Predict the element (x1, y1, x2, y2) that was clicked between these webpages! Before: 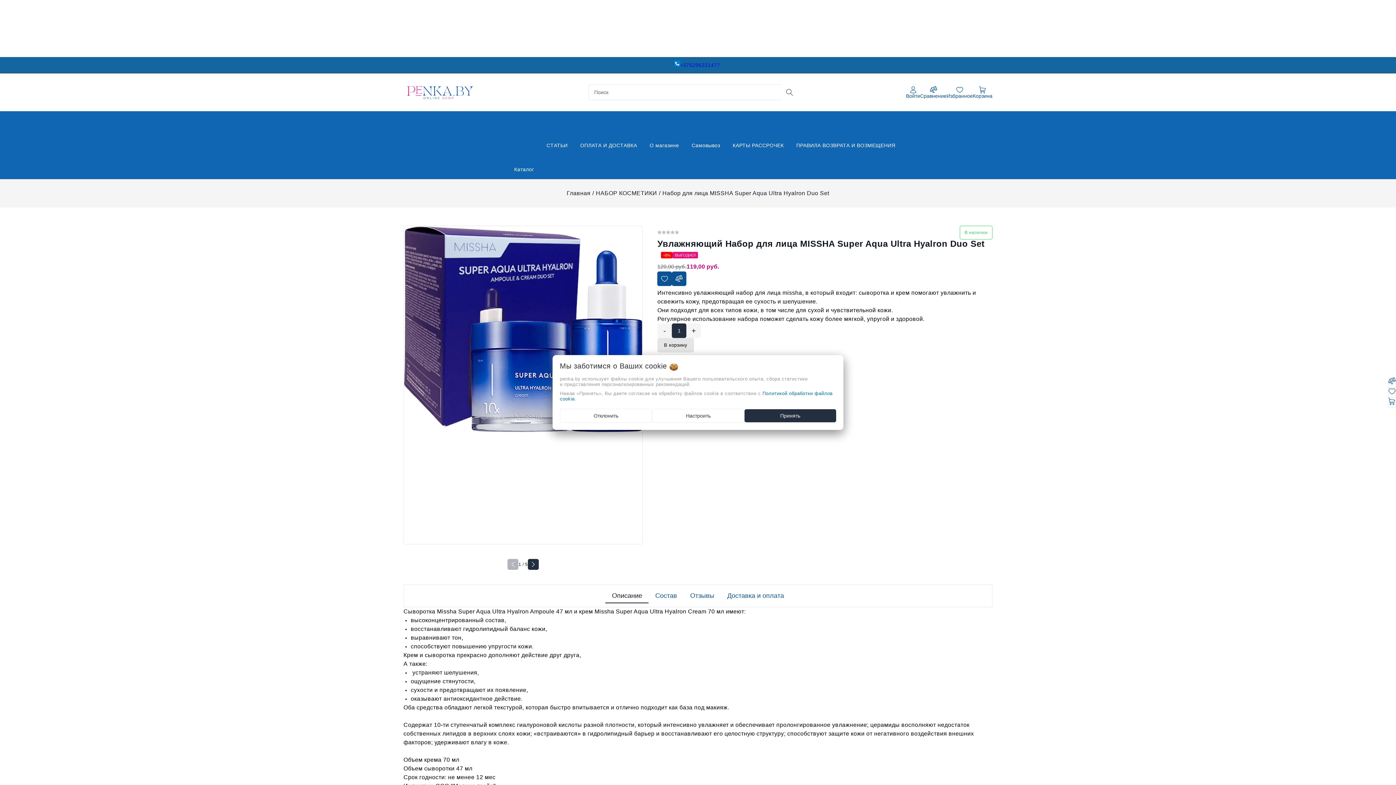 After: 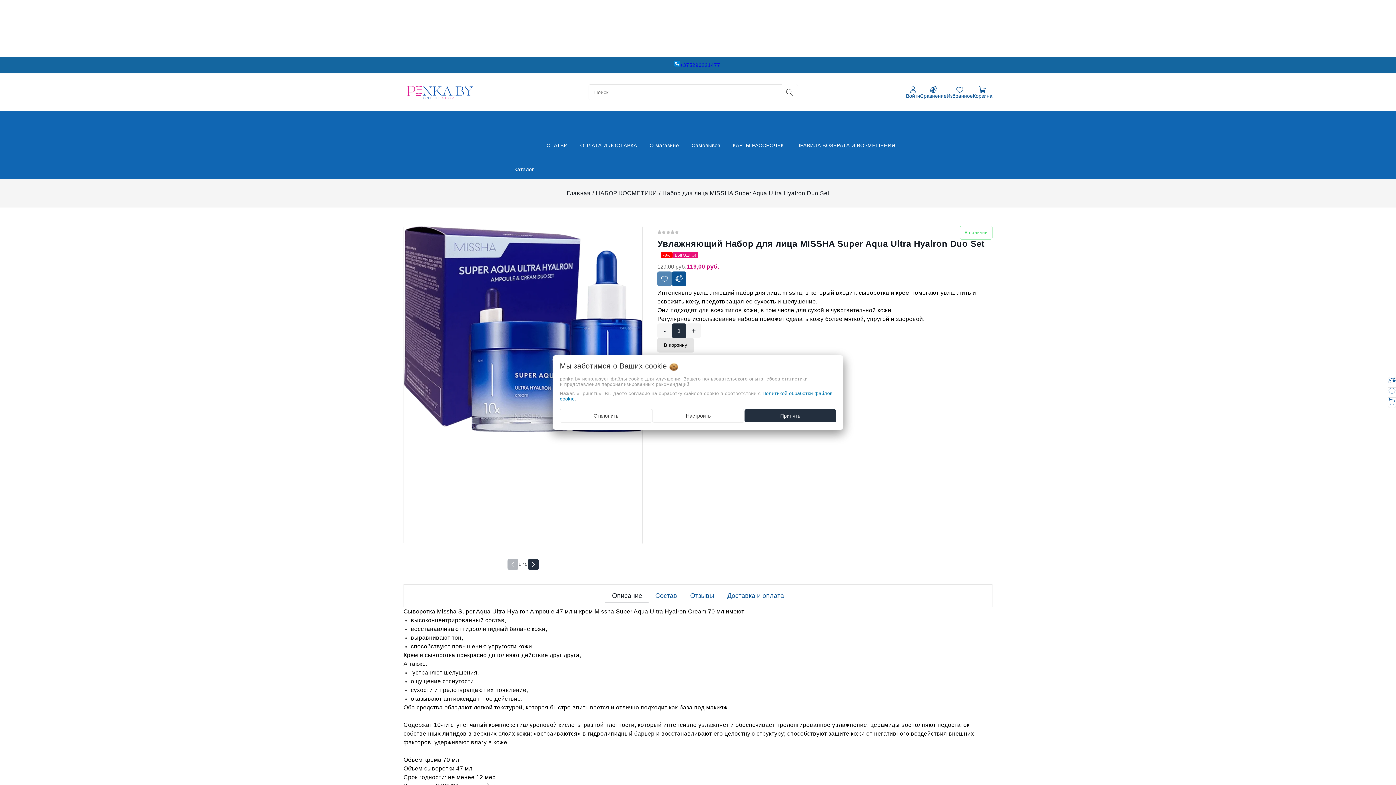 Action: label: Добавить в избранное bbox: (657, 271, 672, 286)